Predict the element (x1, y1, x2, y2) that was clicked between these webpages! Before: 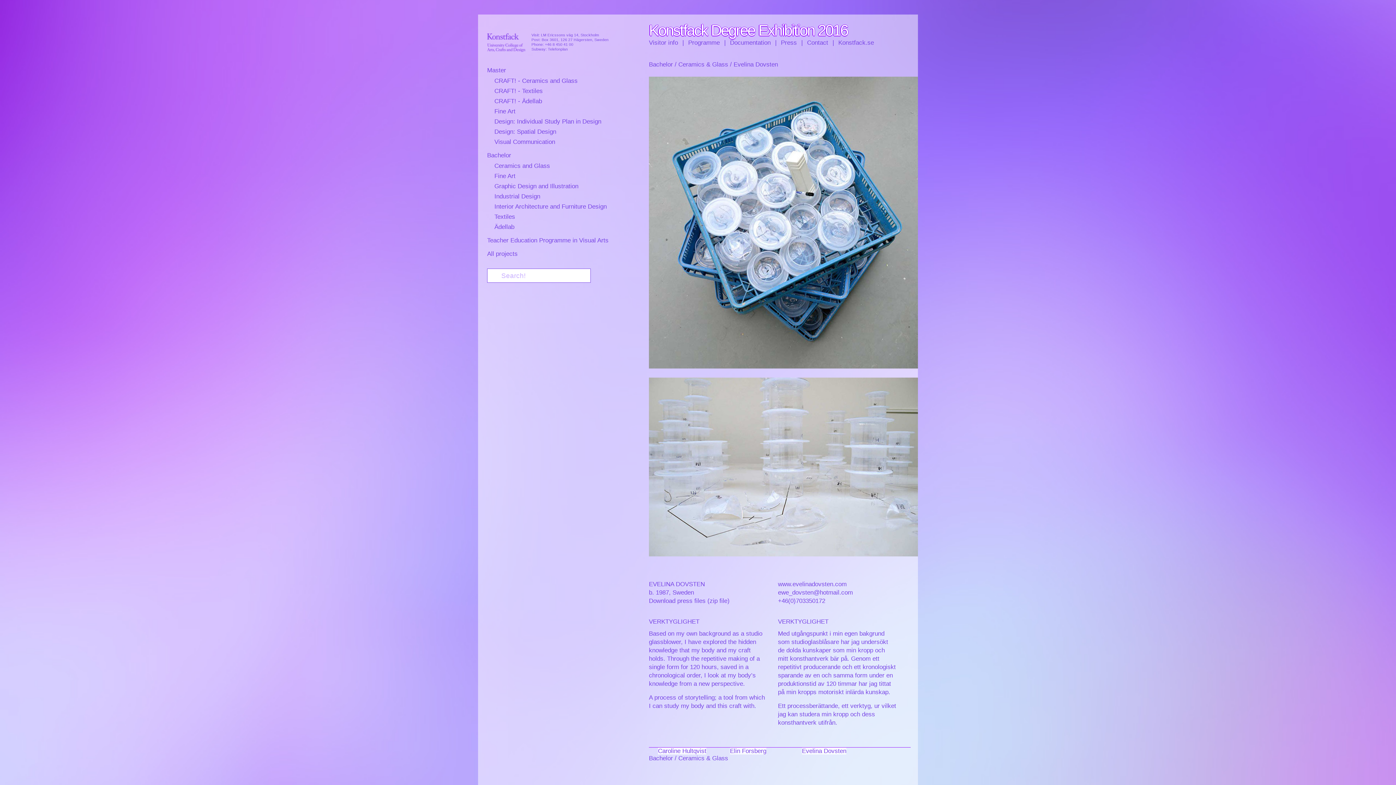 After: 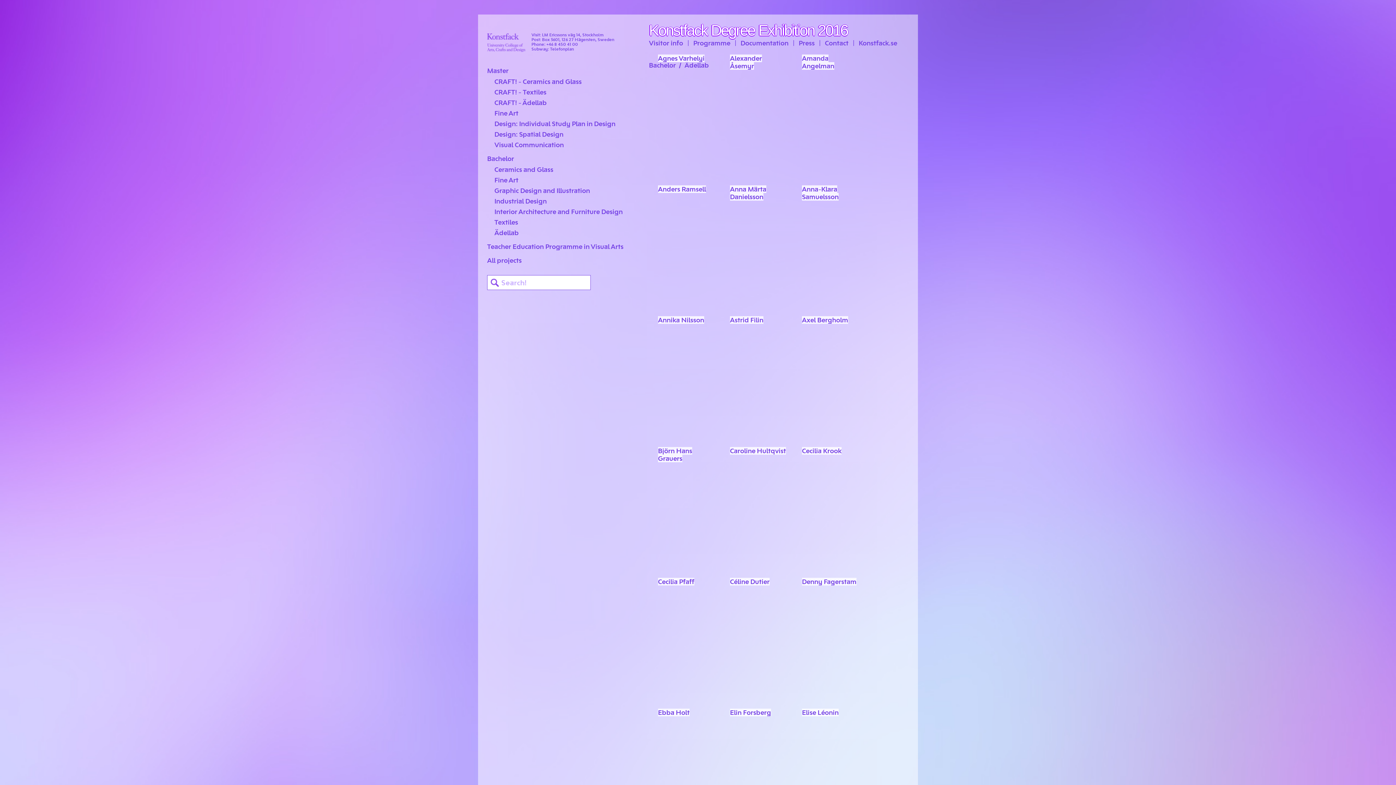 Action: label: Bachelor bbox: (649, 61, 673, 68)